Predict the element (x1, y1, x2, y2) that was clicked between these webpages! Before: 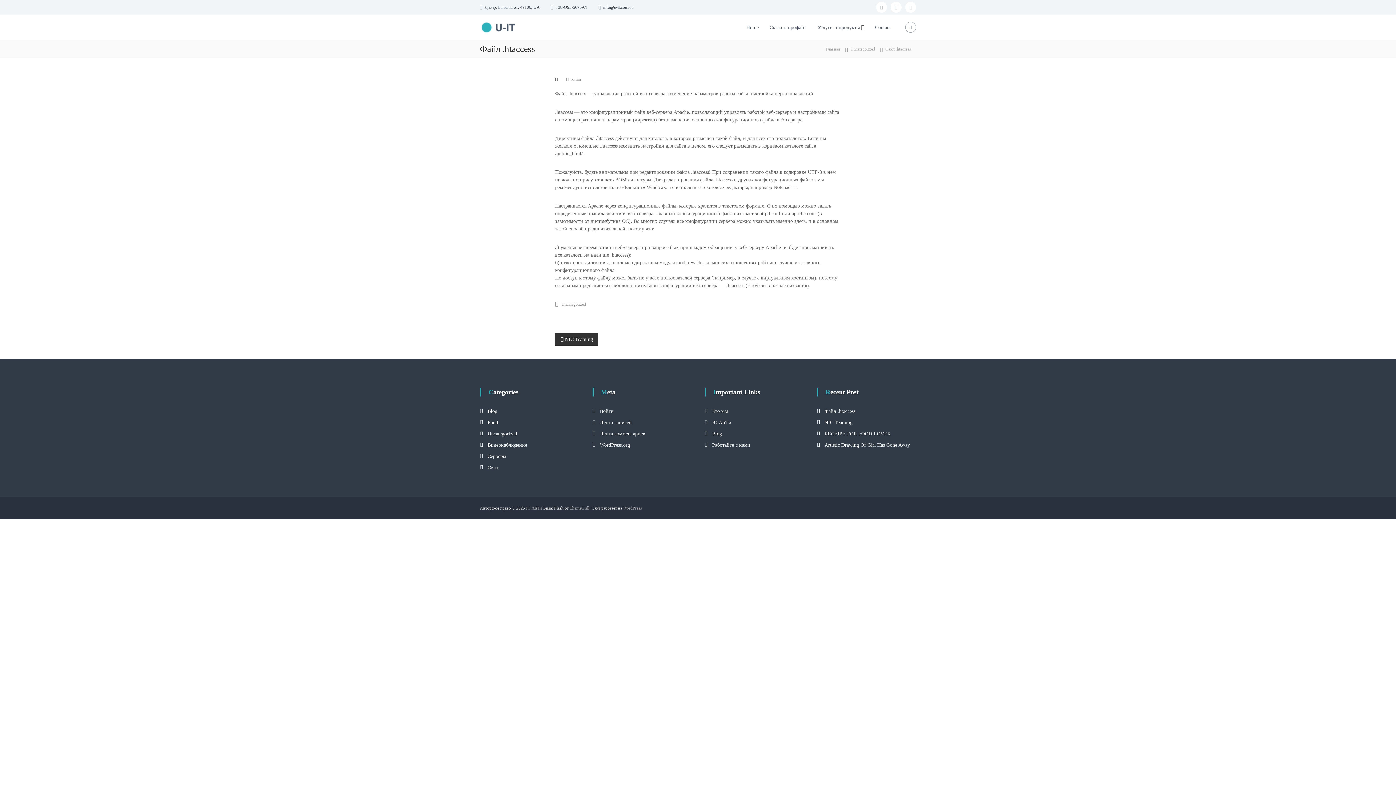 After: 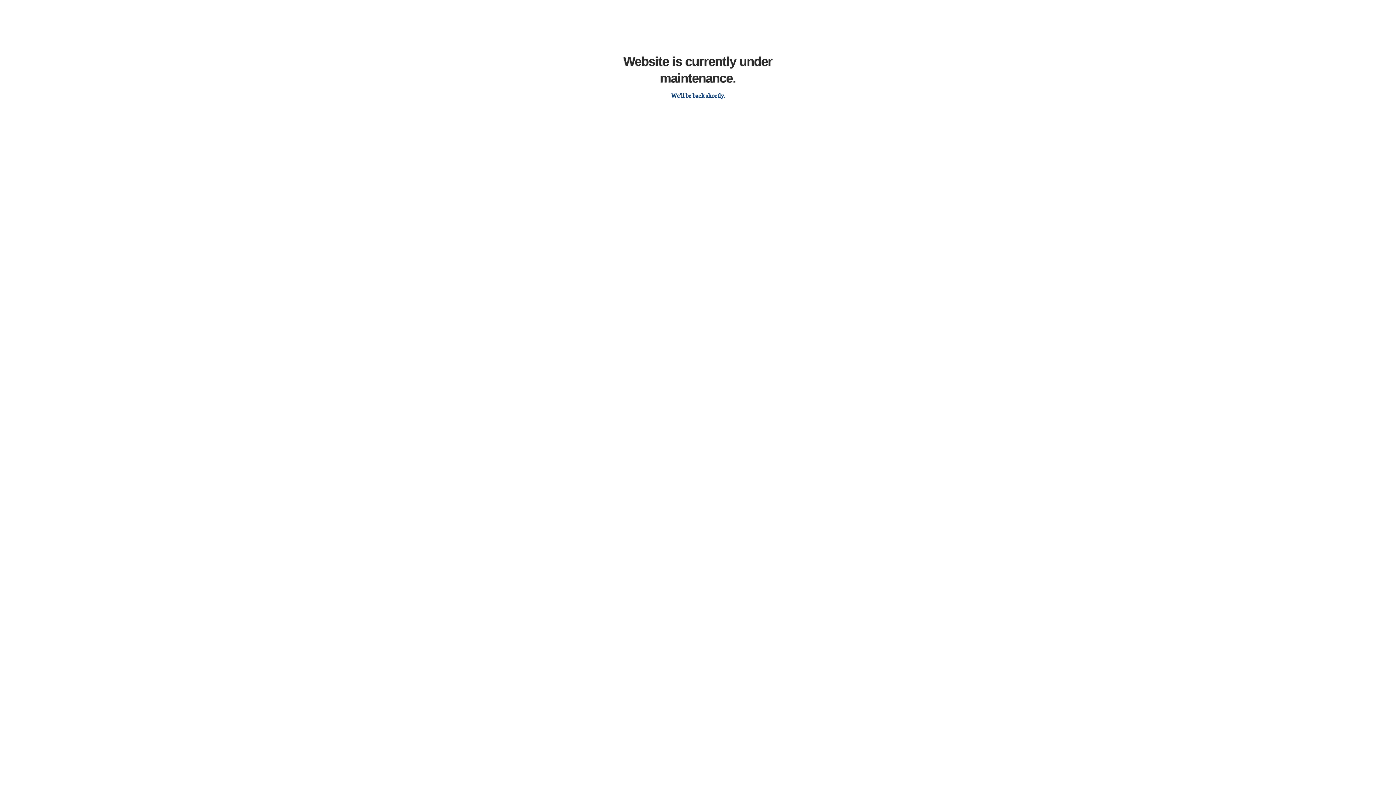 Action: bbox: (820, 46, 845, 51) label: Главная